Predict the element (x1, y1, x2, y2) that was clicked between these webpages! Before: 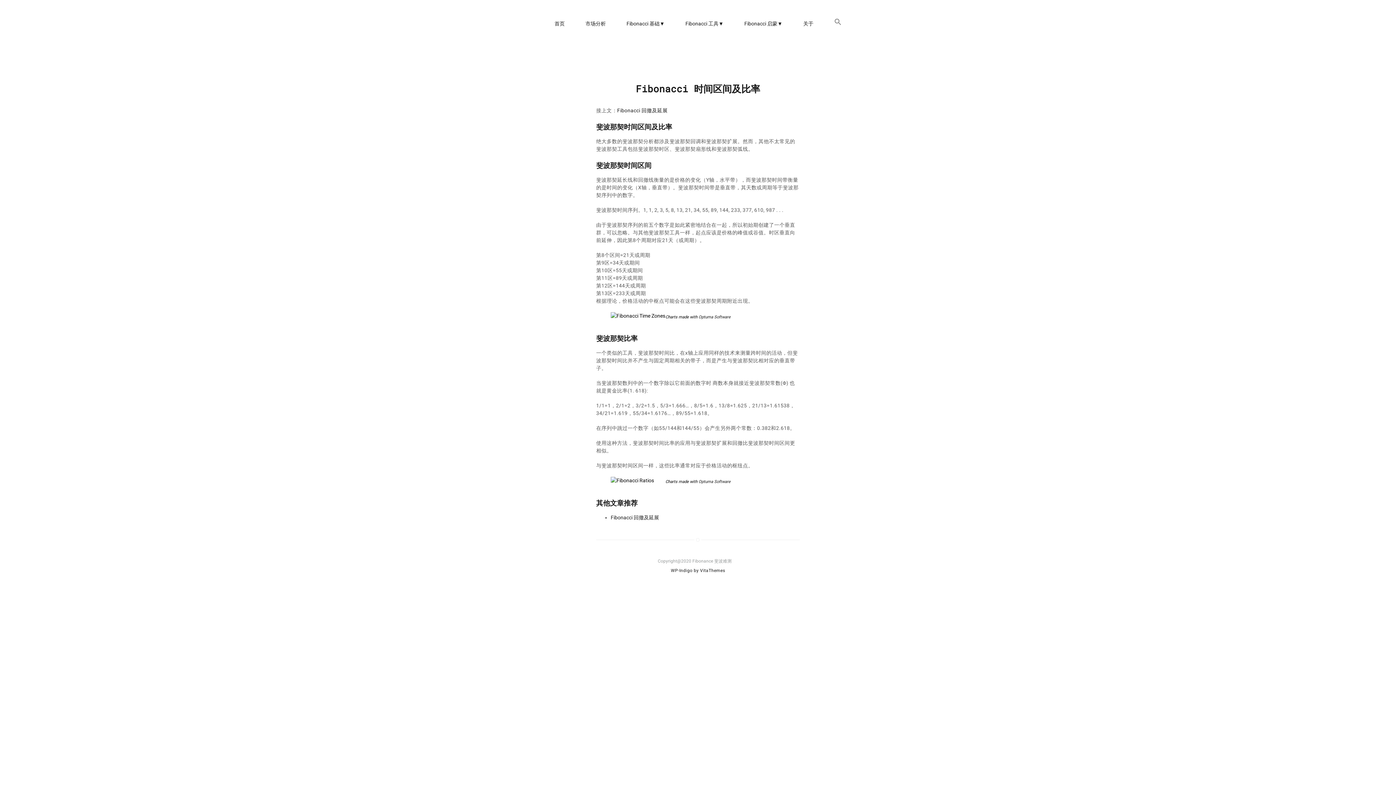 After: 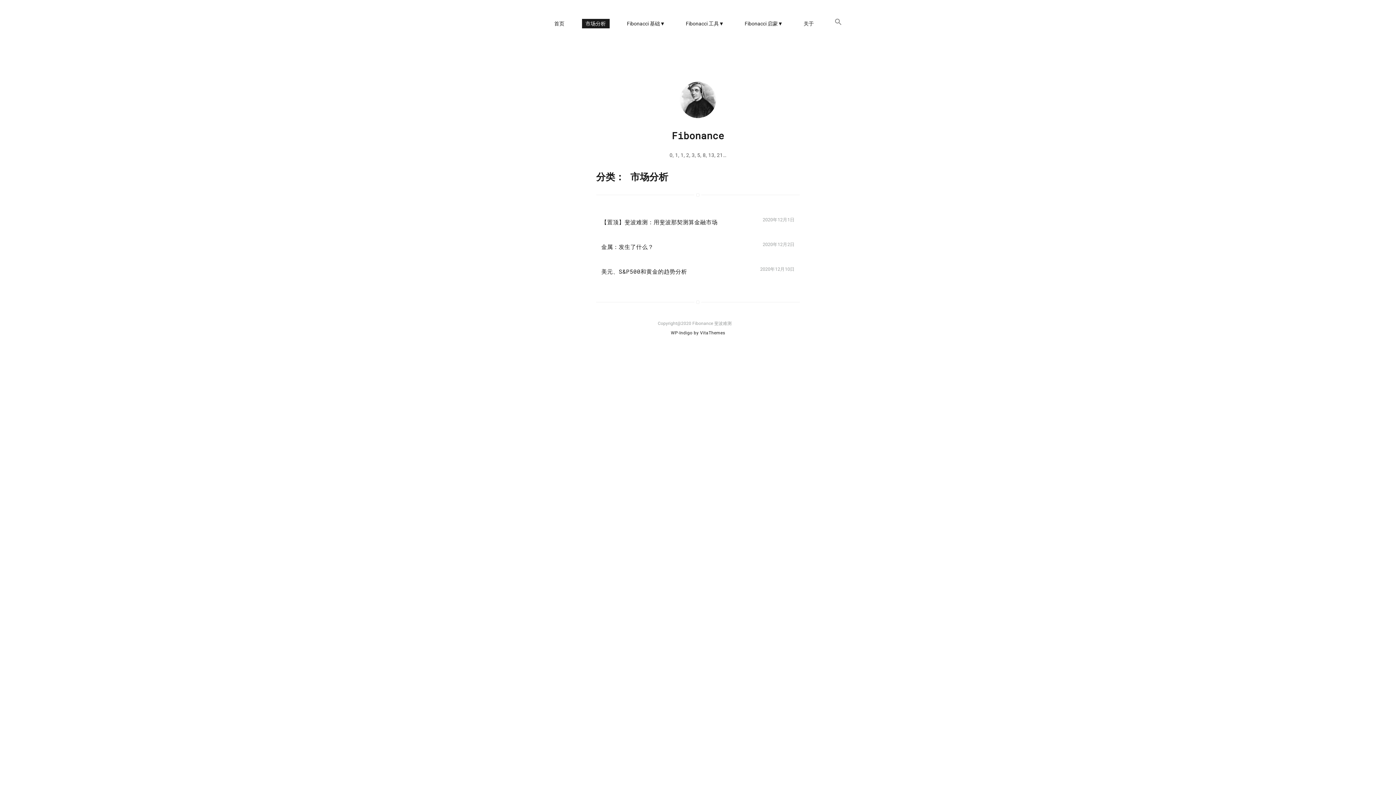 Action: bbox: (582, 19, 609, 28) label: 市场分析